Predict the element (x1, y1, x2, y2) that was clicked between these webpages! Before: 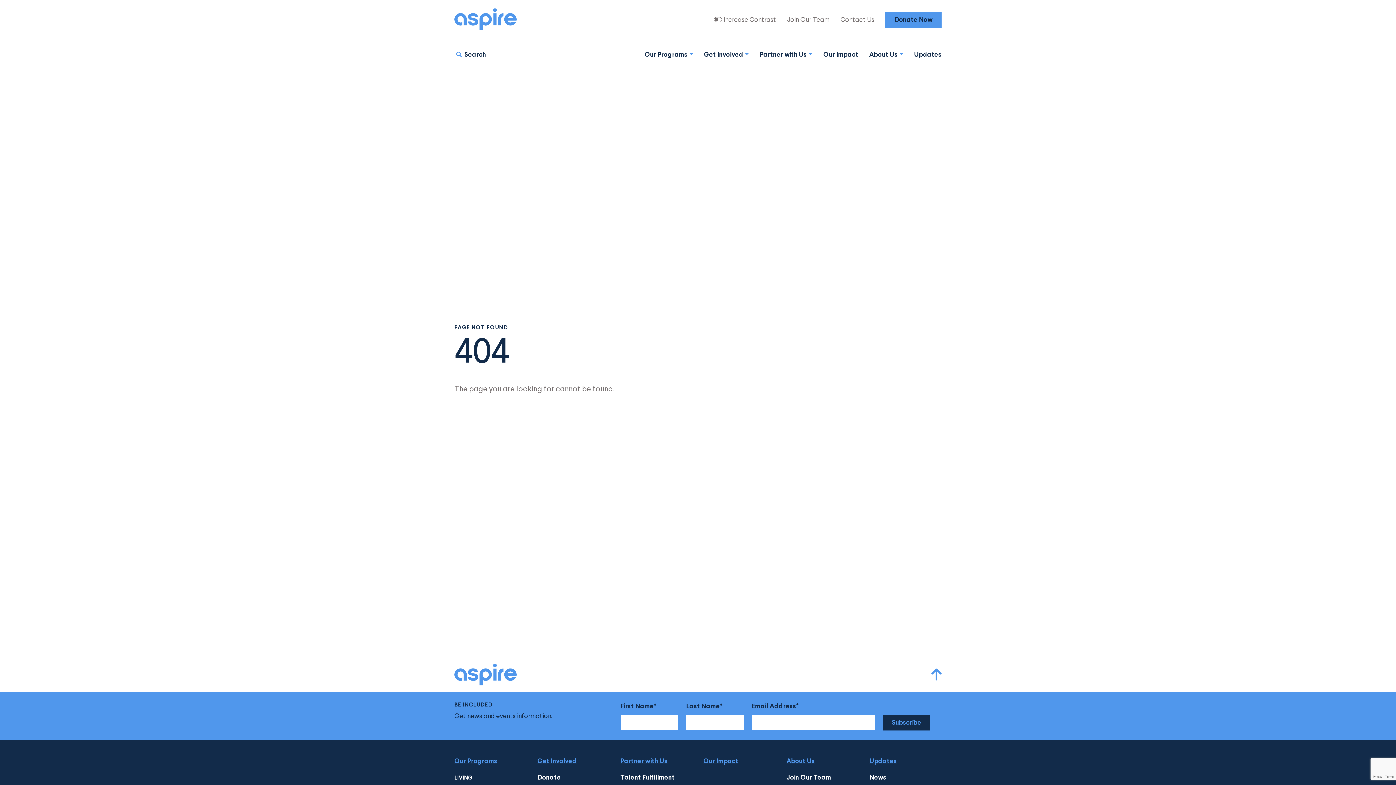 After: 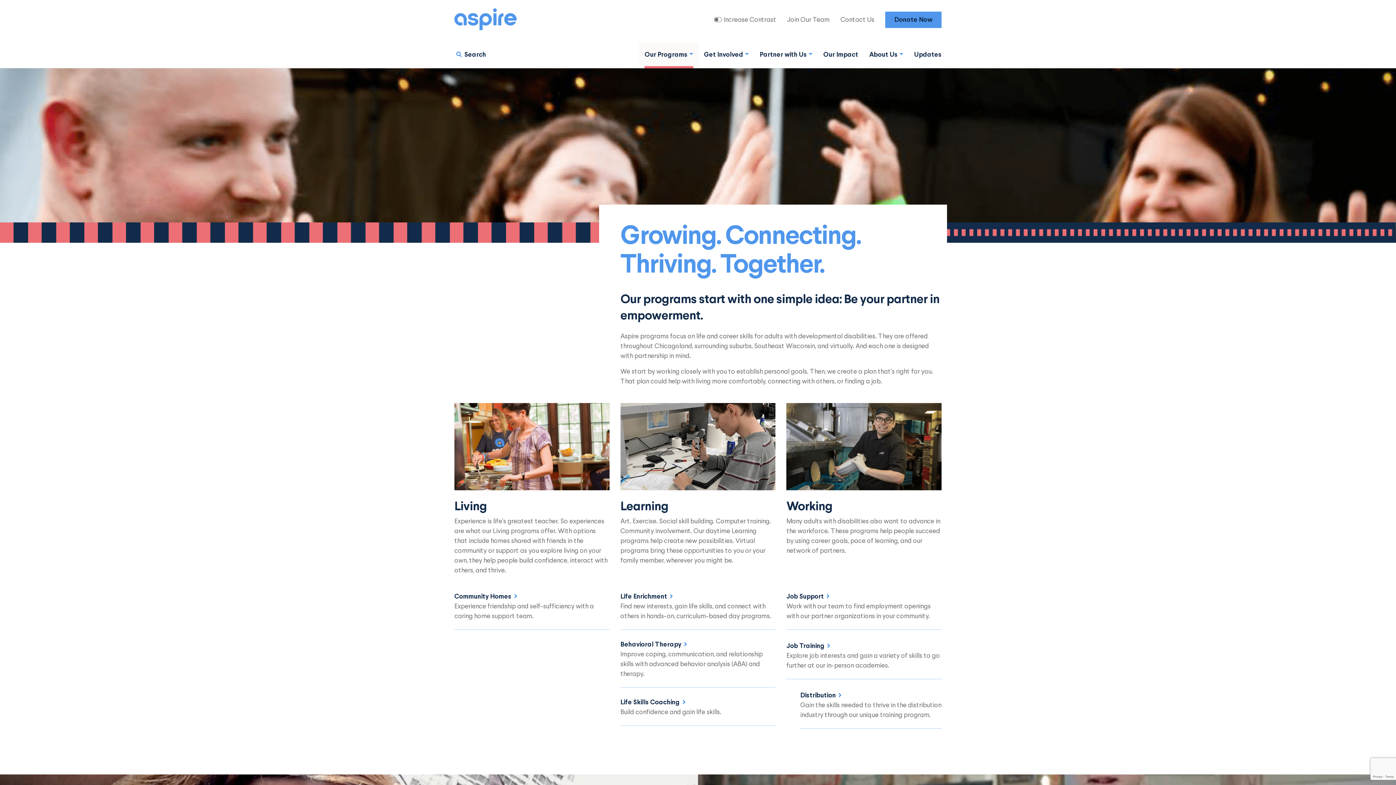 Action: bbox: (454, 758, 497, 765) label: Our Programs